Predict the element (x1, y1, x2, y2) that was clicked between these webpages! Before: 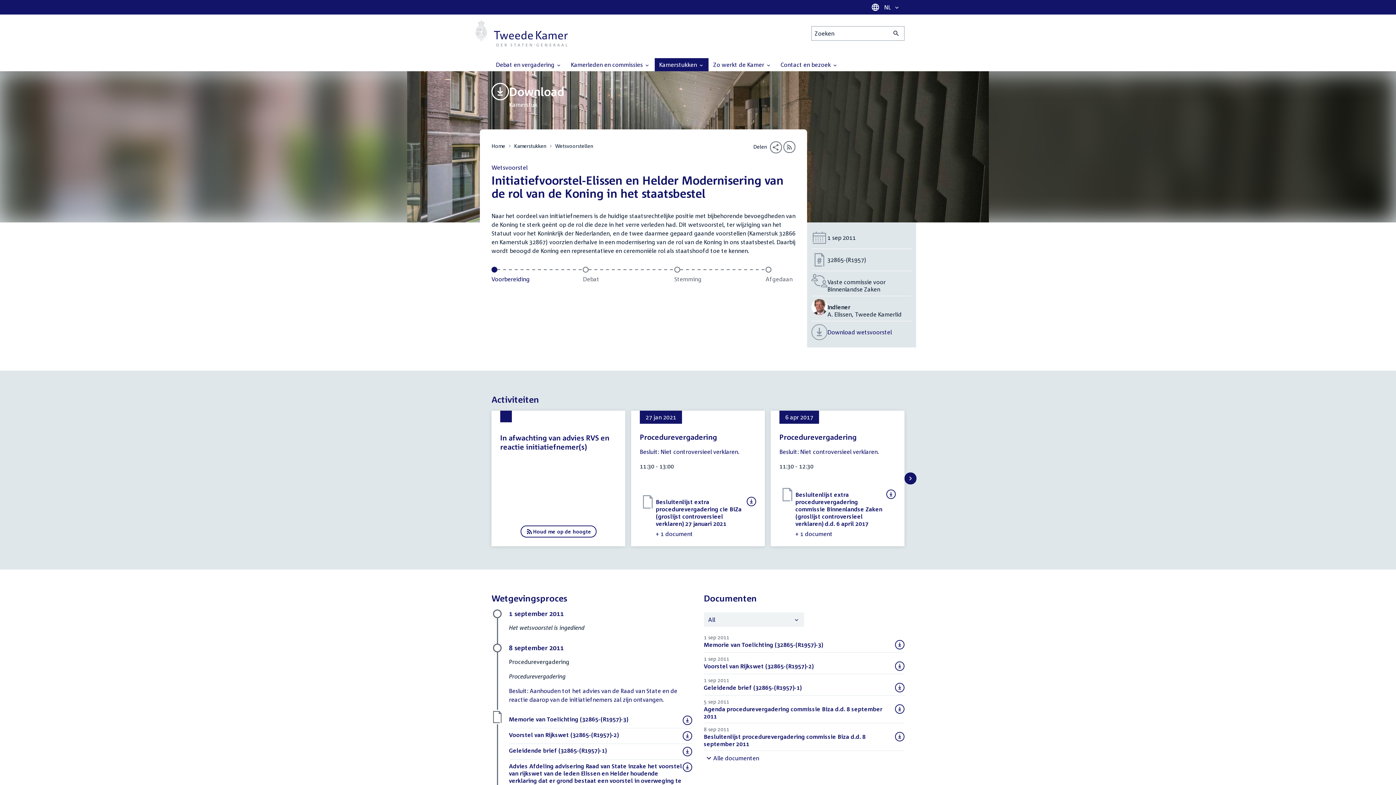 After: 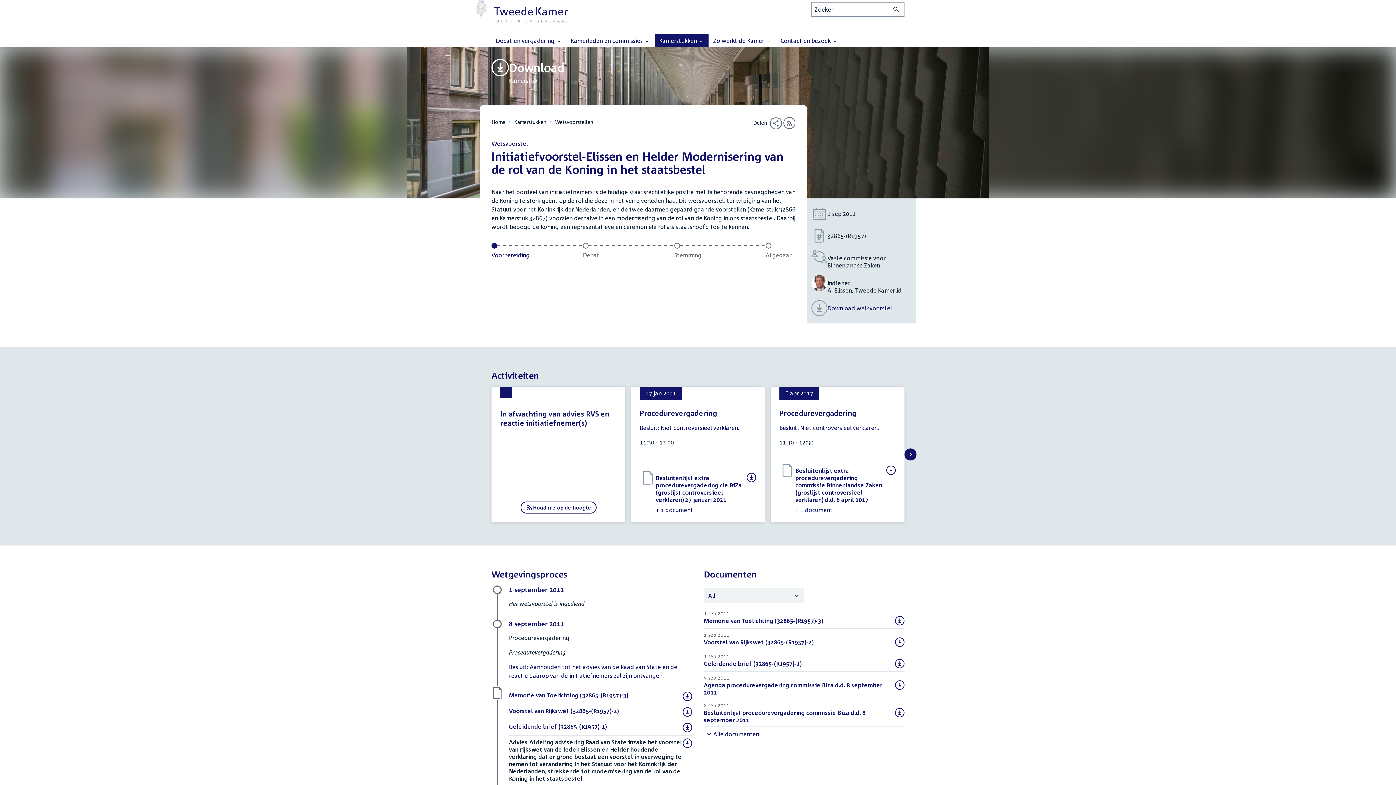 Action: label: Download bestand:
Advies Afdeling advisering Raad van State inzake het voorstel van rijkswet van de leden Elissen en Helder houdende verklaring dat er grond bestaat een voorstel in overweging te nemen tot verandering in het Statuut voor het Koninkrijk der Nederlanden, strekkende tot modernisering van de rol van de Koning in het staatsbestel
(DOC) bbox: (509, 760, 692, 809)